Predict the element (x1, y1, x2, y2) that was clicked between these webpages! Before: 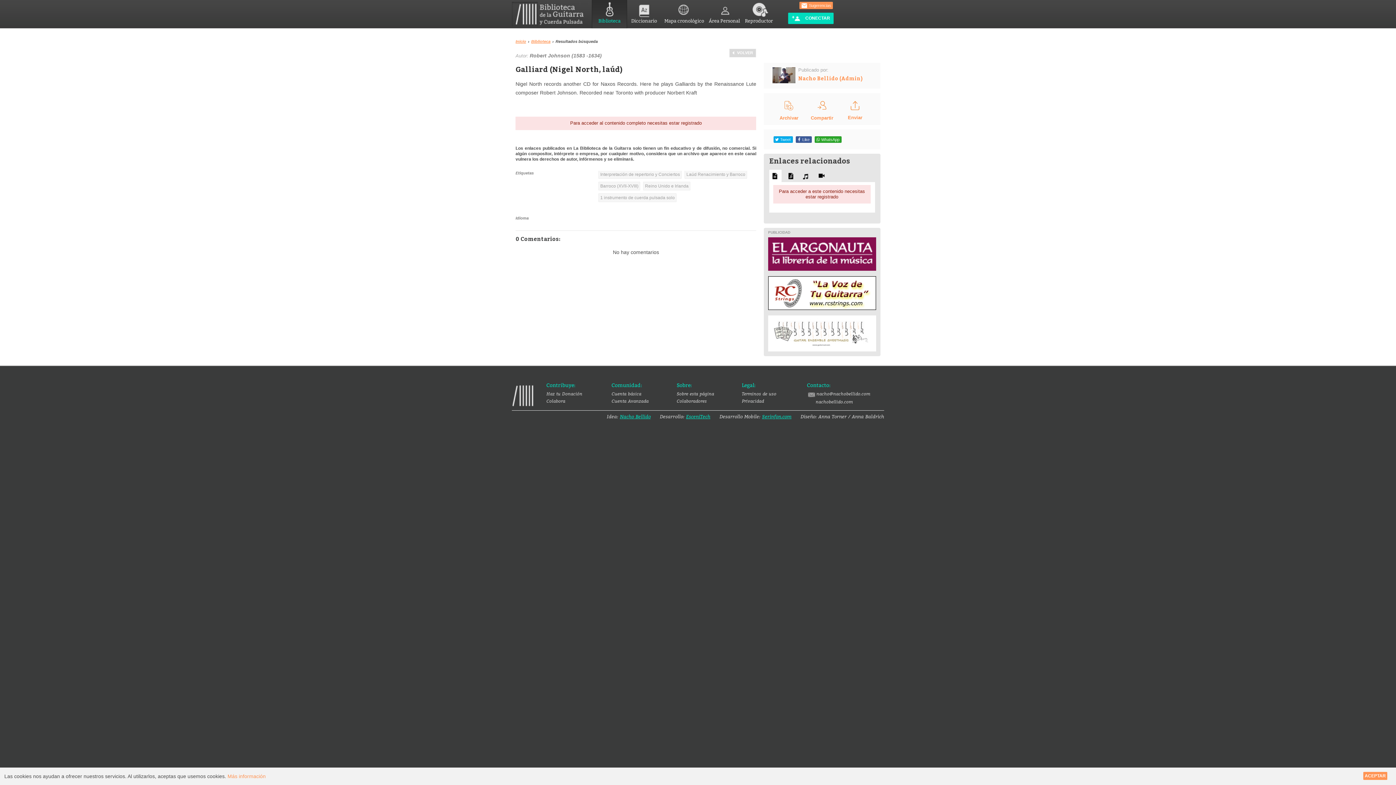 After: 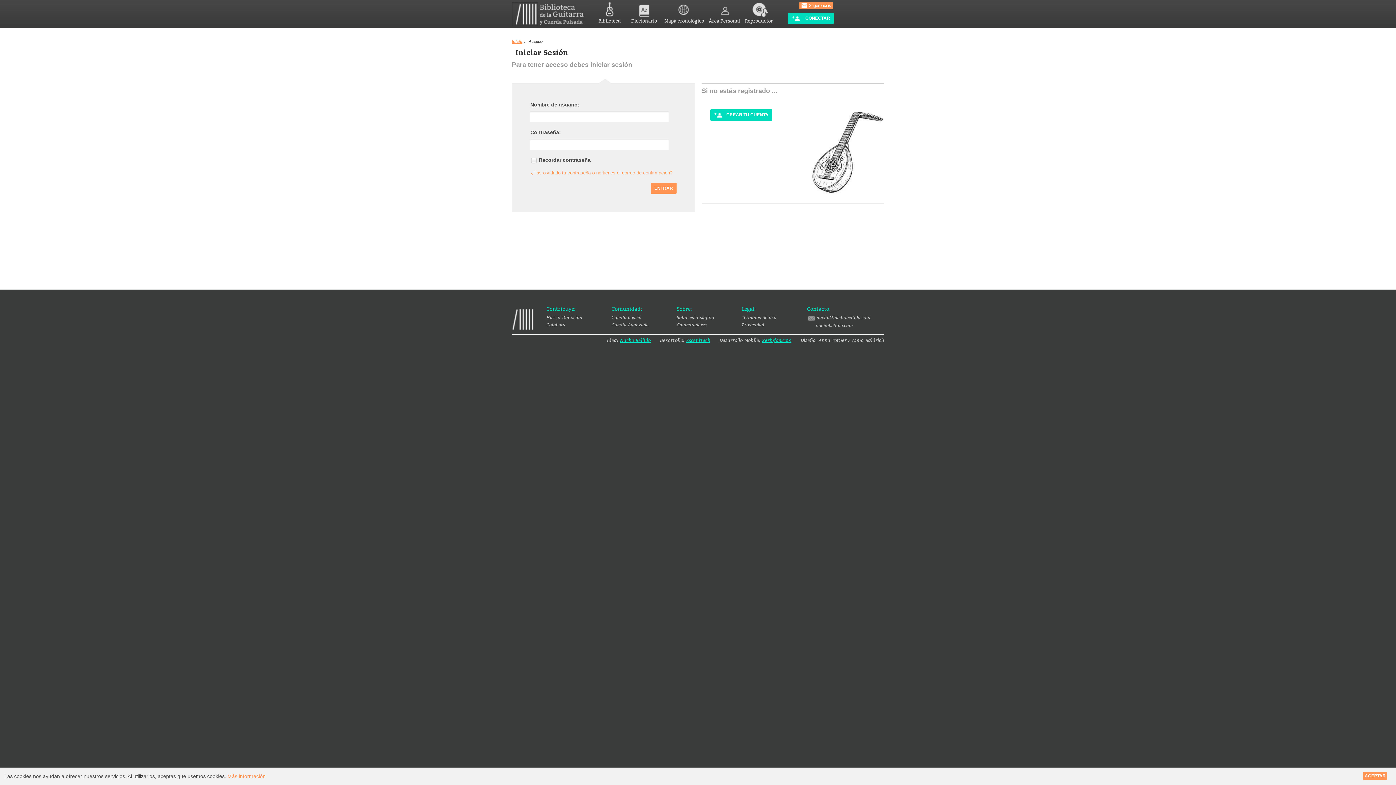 Action: label: Para acceder a este contenido necesitas estar registrado bbox: (779, 188, 865, 199)